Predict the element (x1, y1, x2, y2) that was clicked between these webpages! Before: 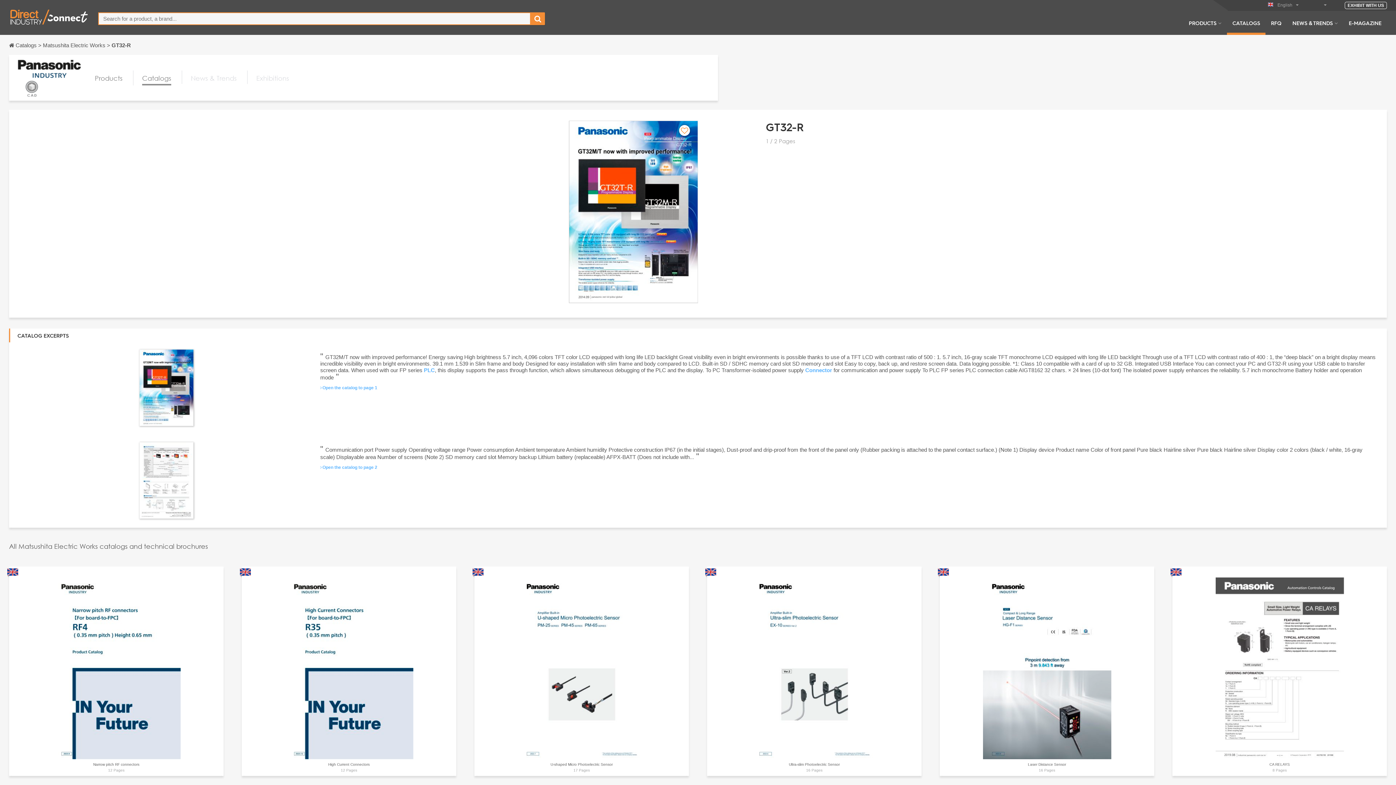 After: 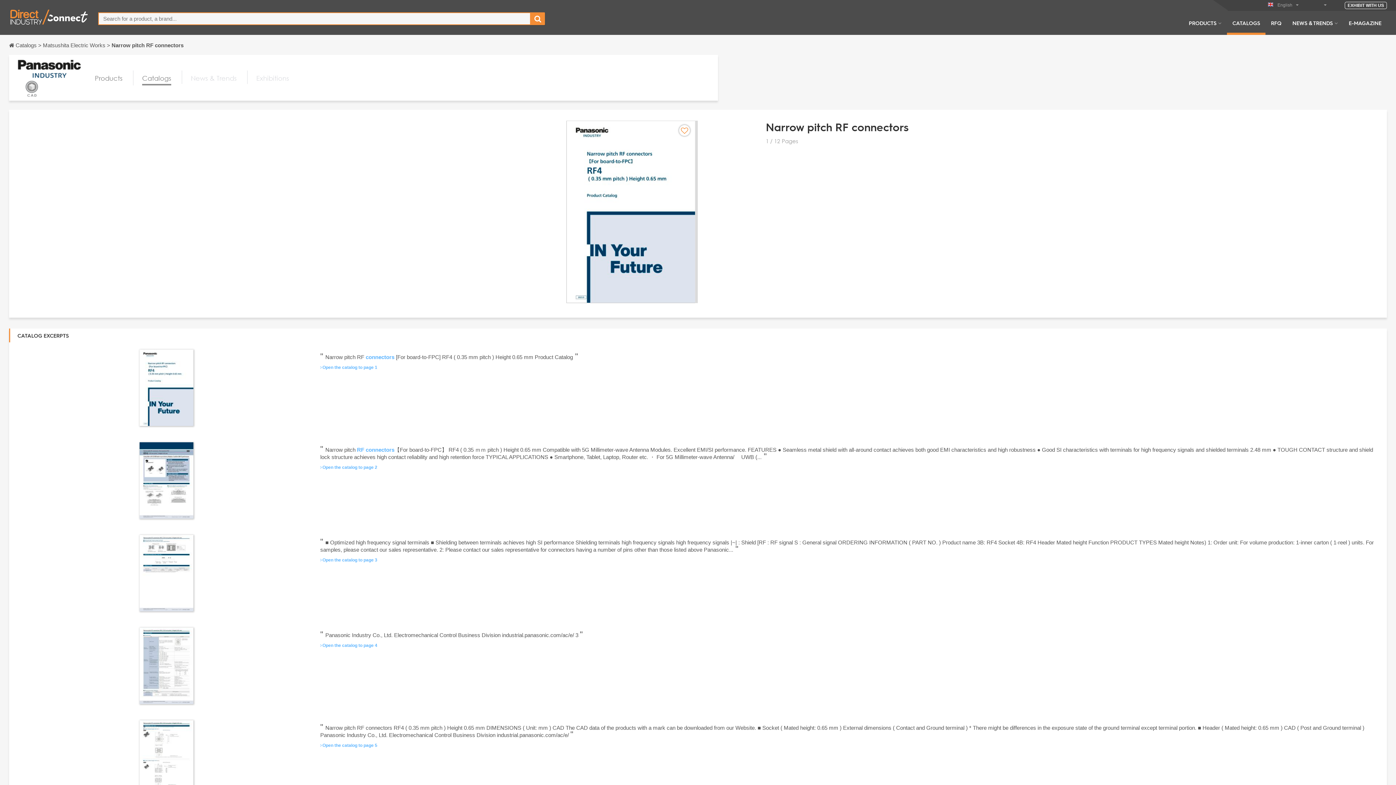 Action: label: Narrow pitch RF connectors bbox: (93, 762, 139, 766)